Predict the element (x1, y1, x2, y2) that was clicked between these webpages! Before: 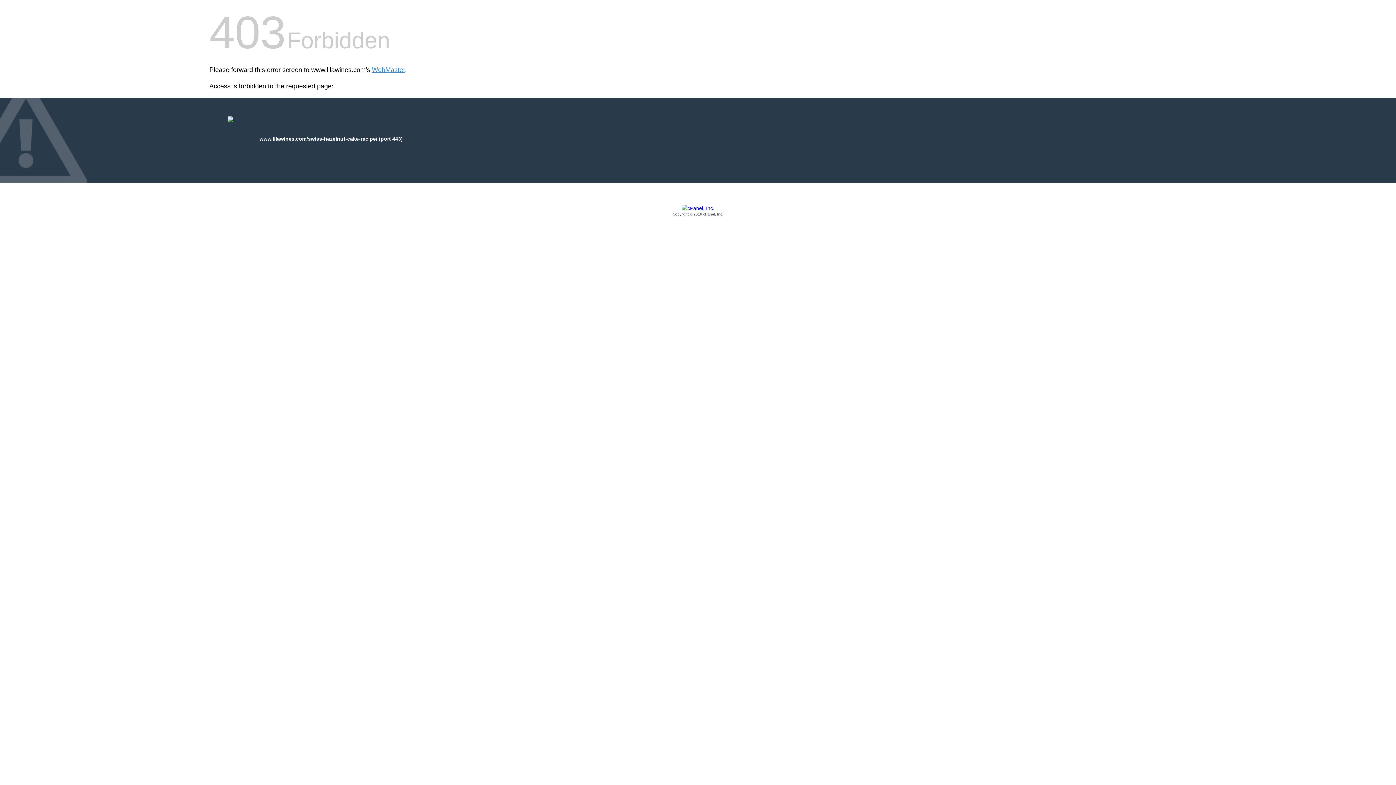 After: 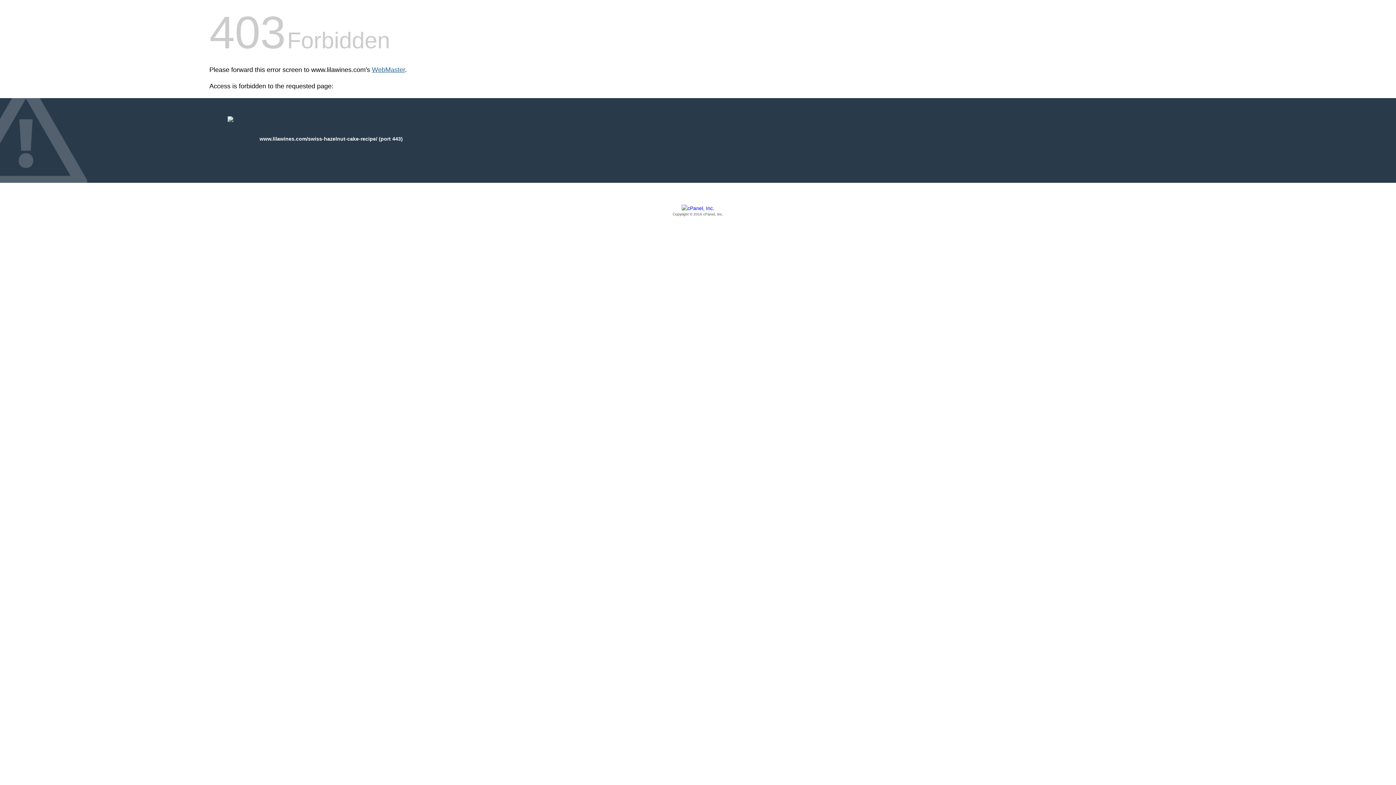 Action: bbox: (372, 66, 405, 73) label: WebMaster